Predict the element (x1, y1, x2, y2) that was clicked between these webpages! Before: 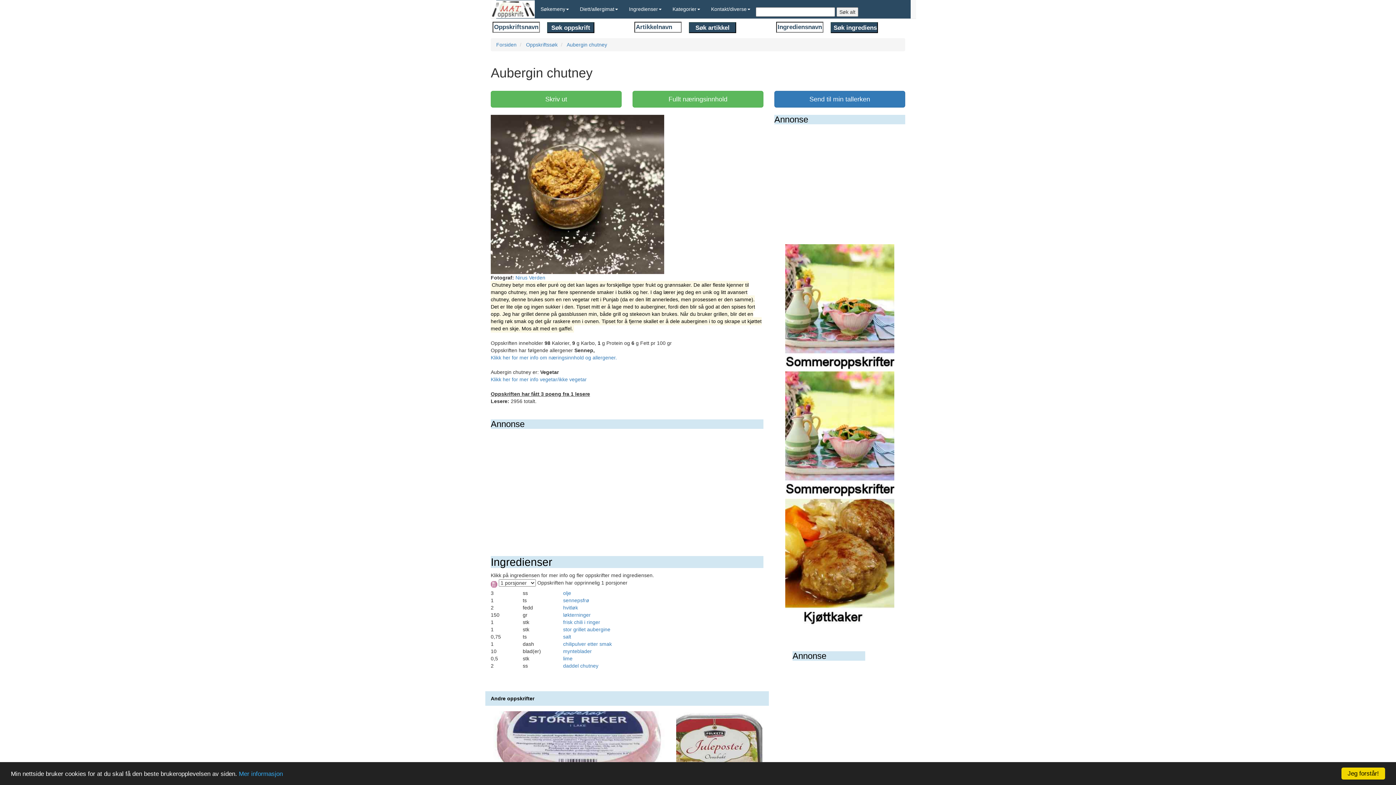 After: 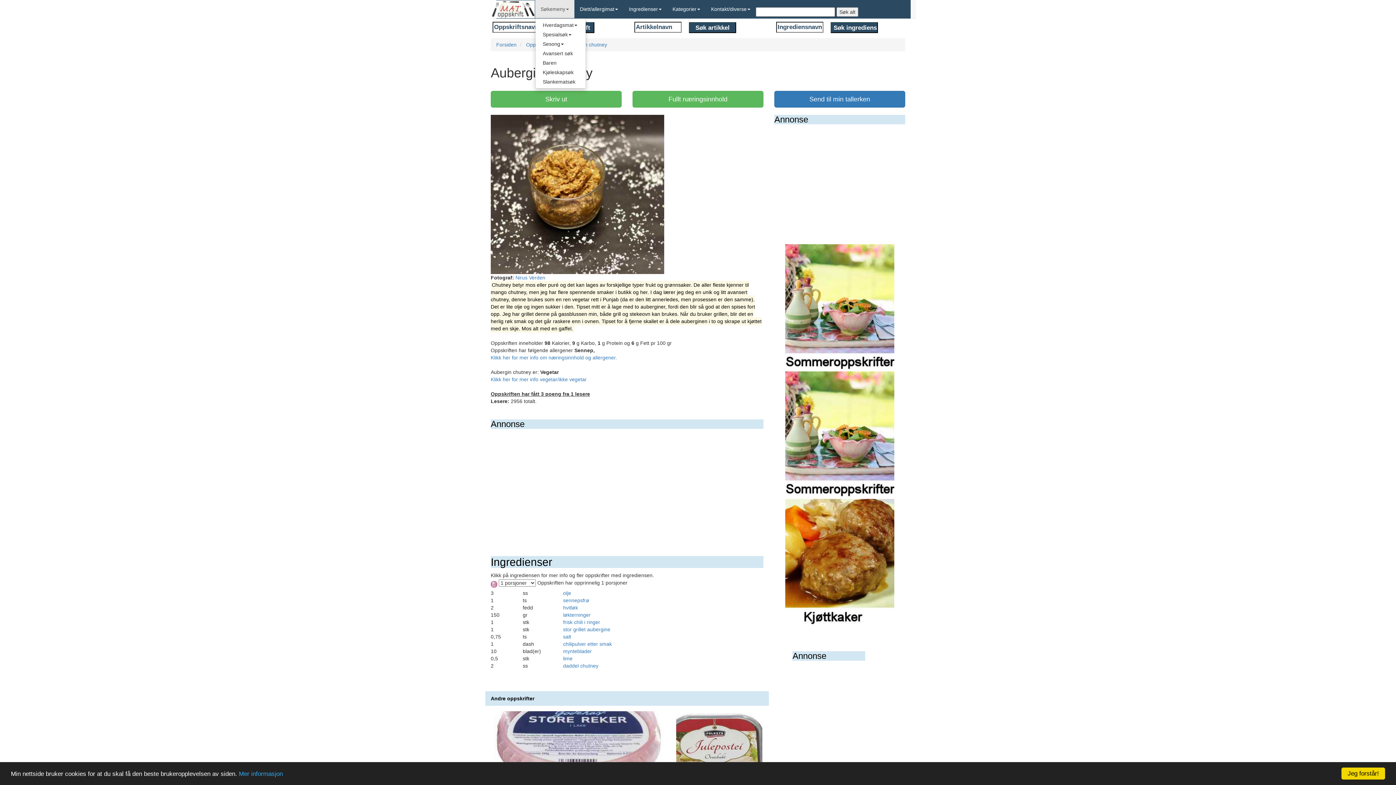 Action: label: Søkemeny bbox: (535, 0, 574, 18)